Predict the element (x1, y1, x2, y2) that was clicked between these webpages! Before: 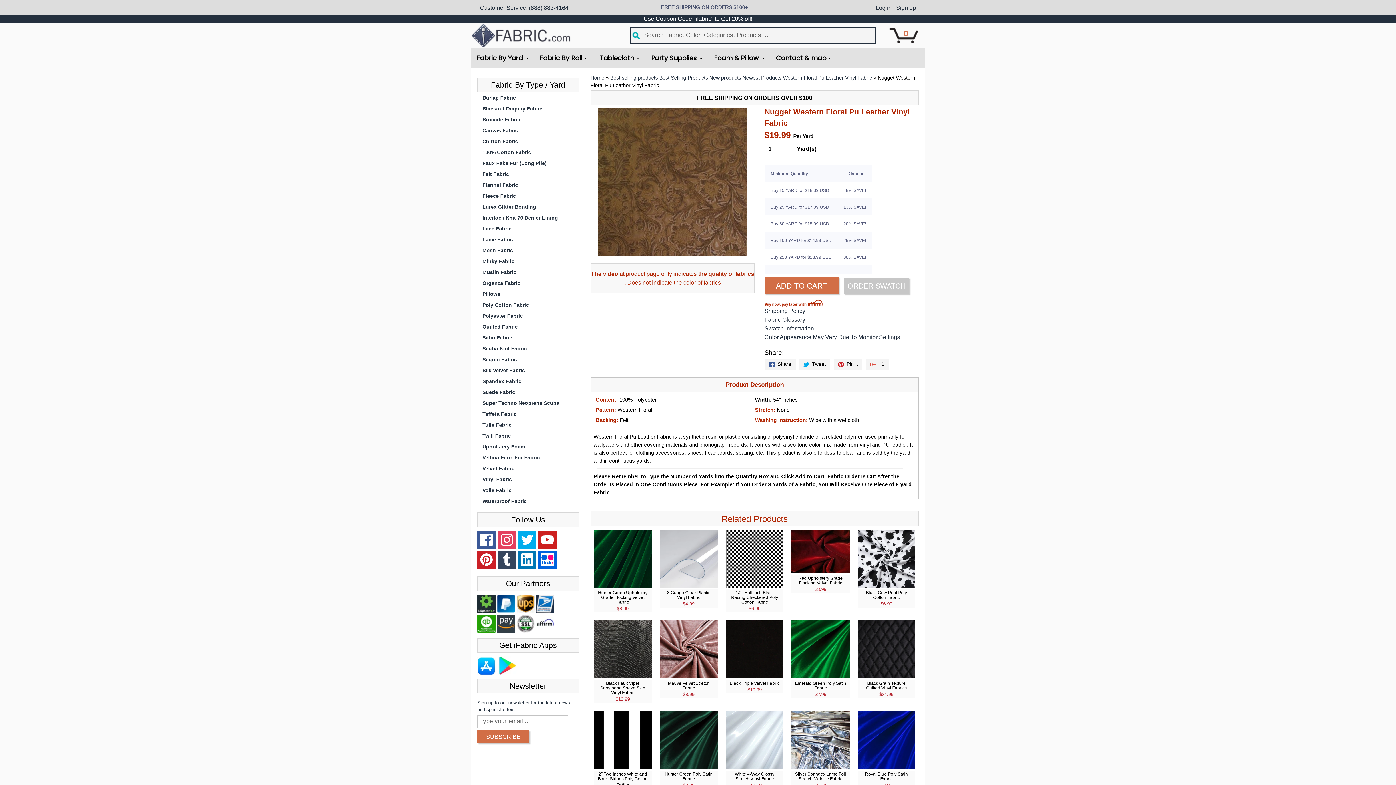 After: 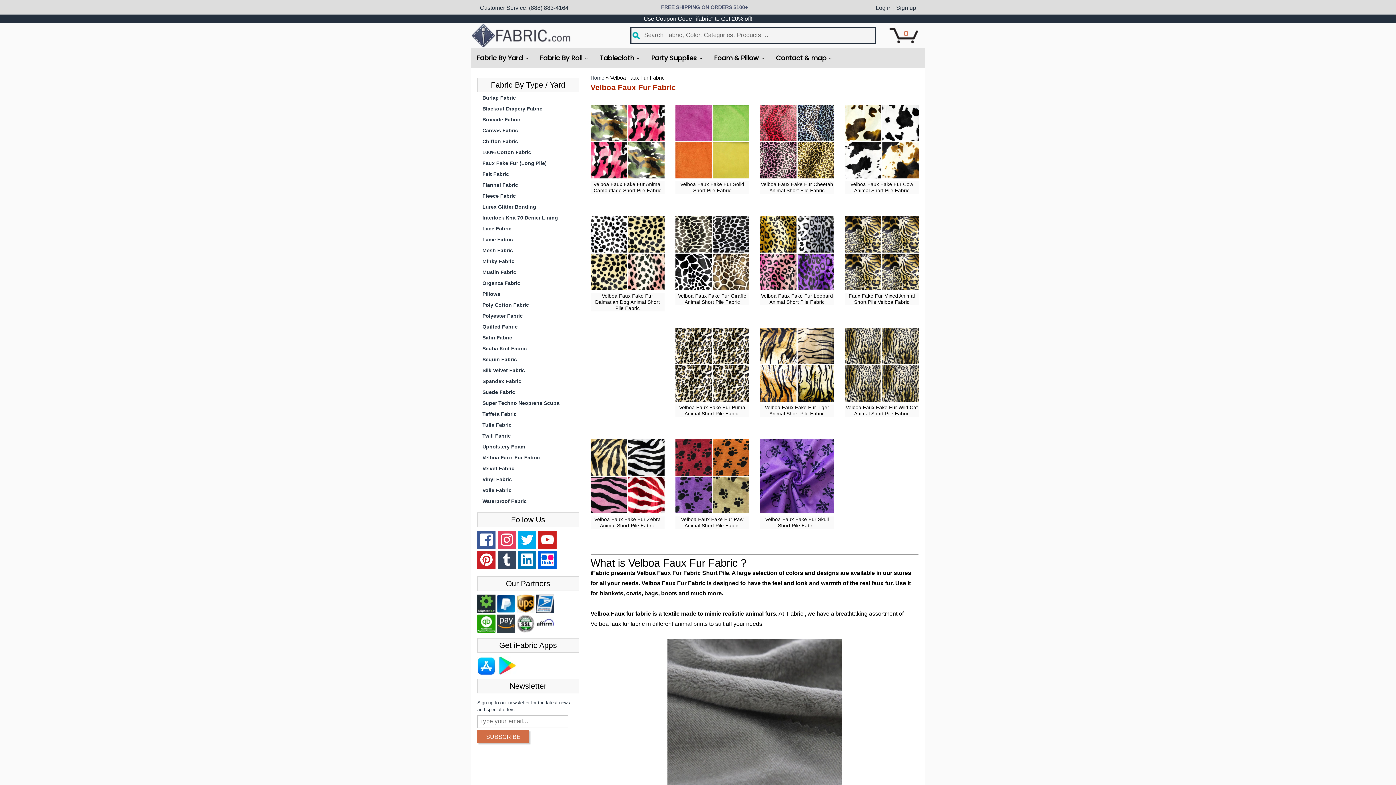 Action: bbox: (477, 452, 579, 463) label: Velboa Faux Fur Fabric